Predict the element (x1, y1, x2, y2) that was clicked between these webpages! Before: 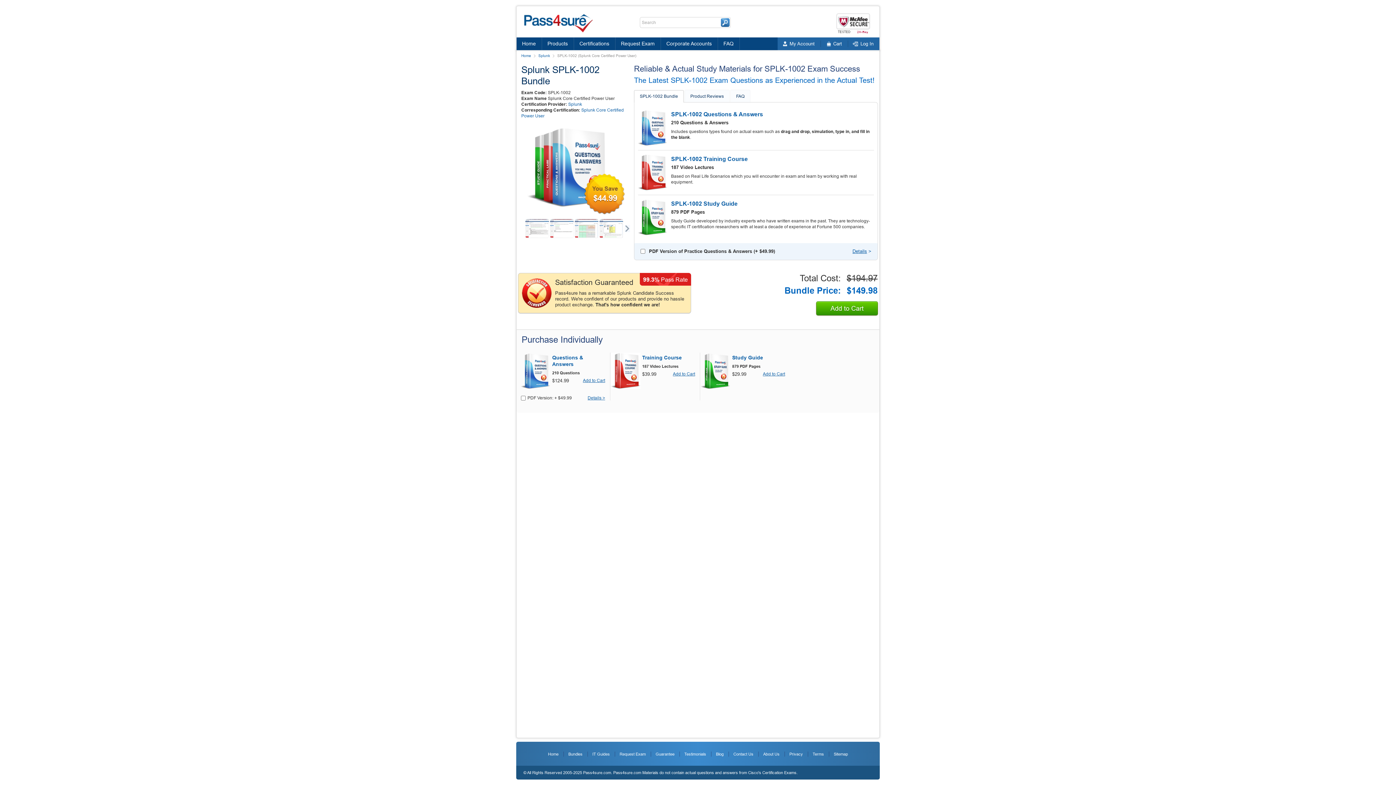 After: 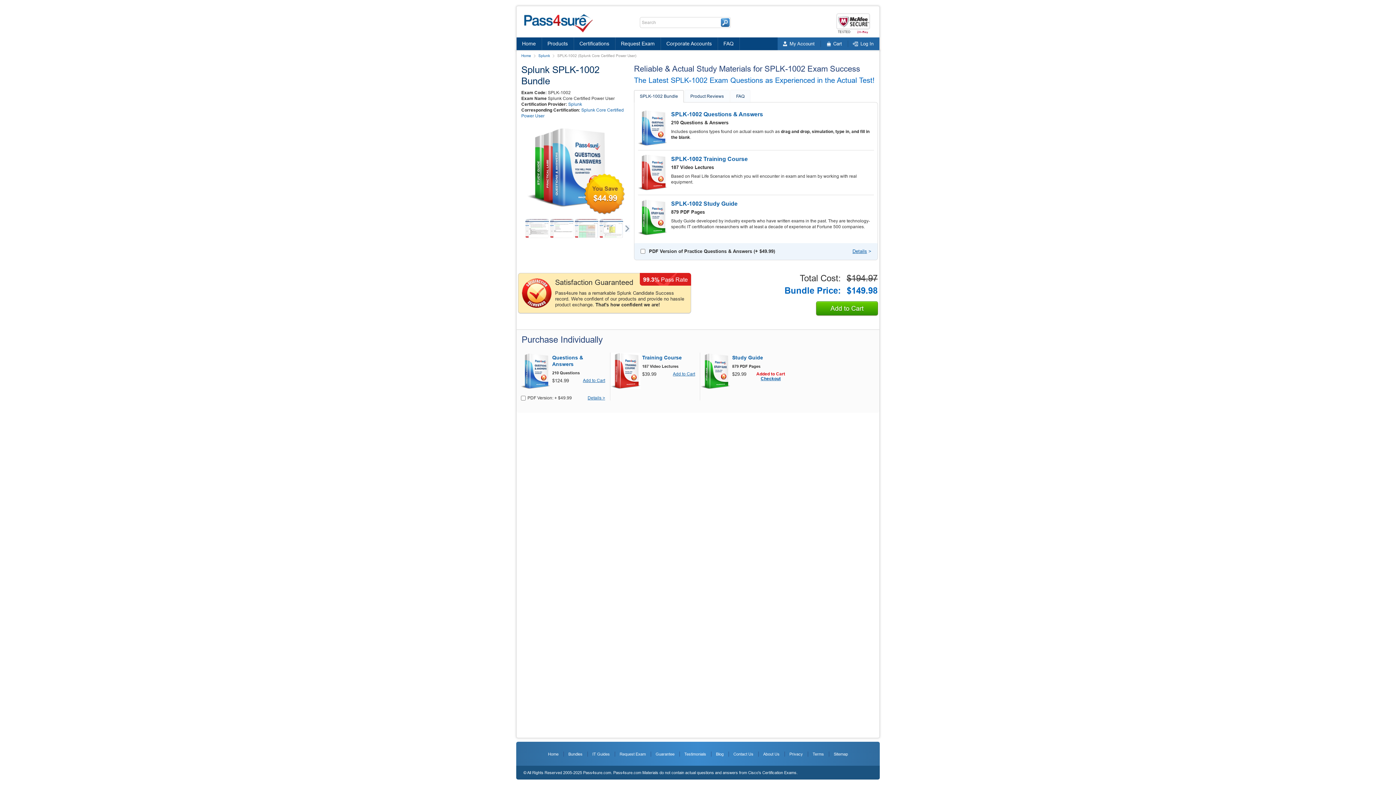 Action: label: Add to Cart bbox: (763, 372, 785, 376)